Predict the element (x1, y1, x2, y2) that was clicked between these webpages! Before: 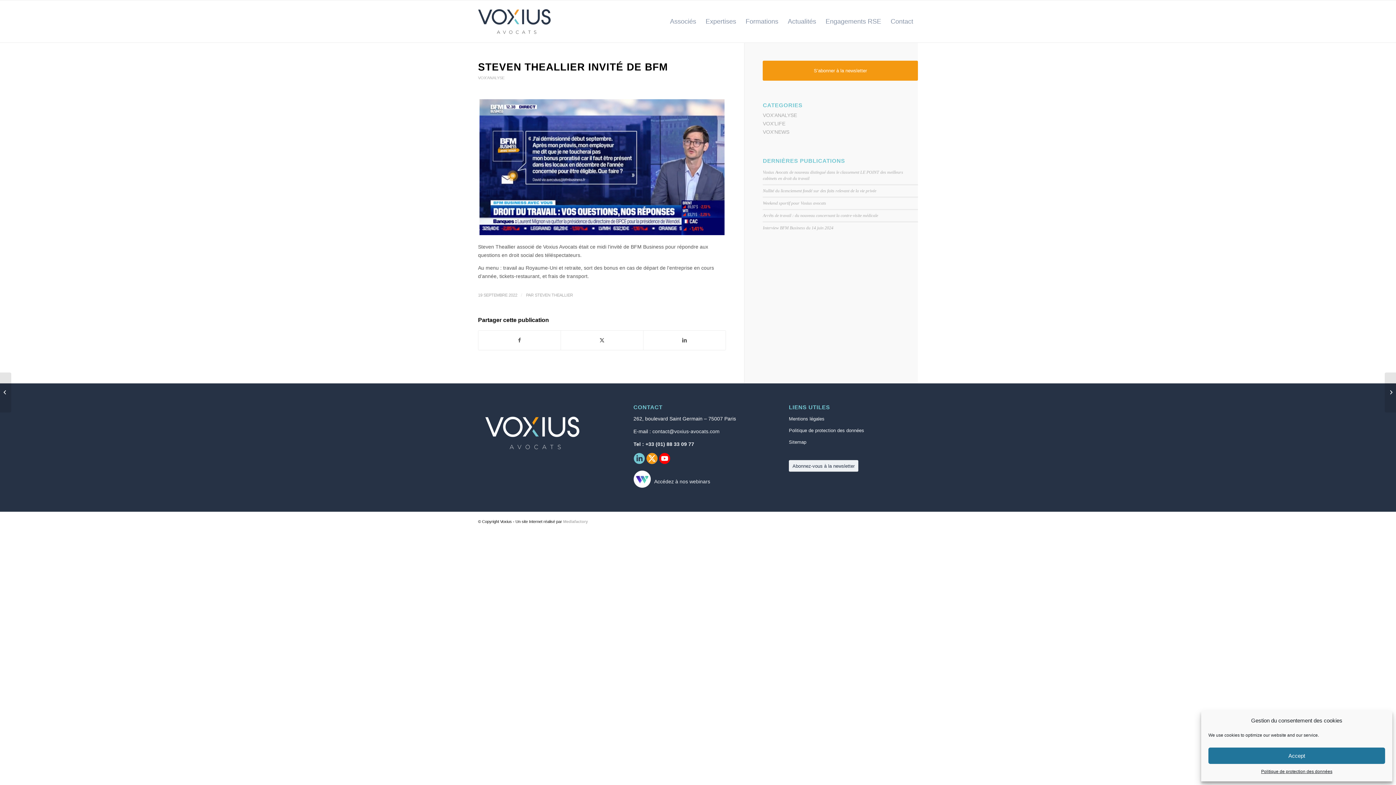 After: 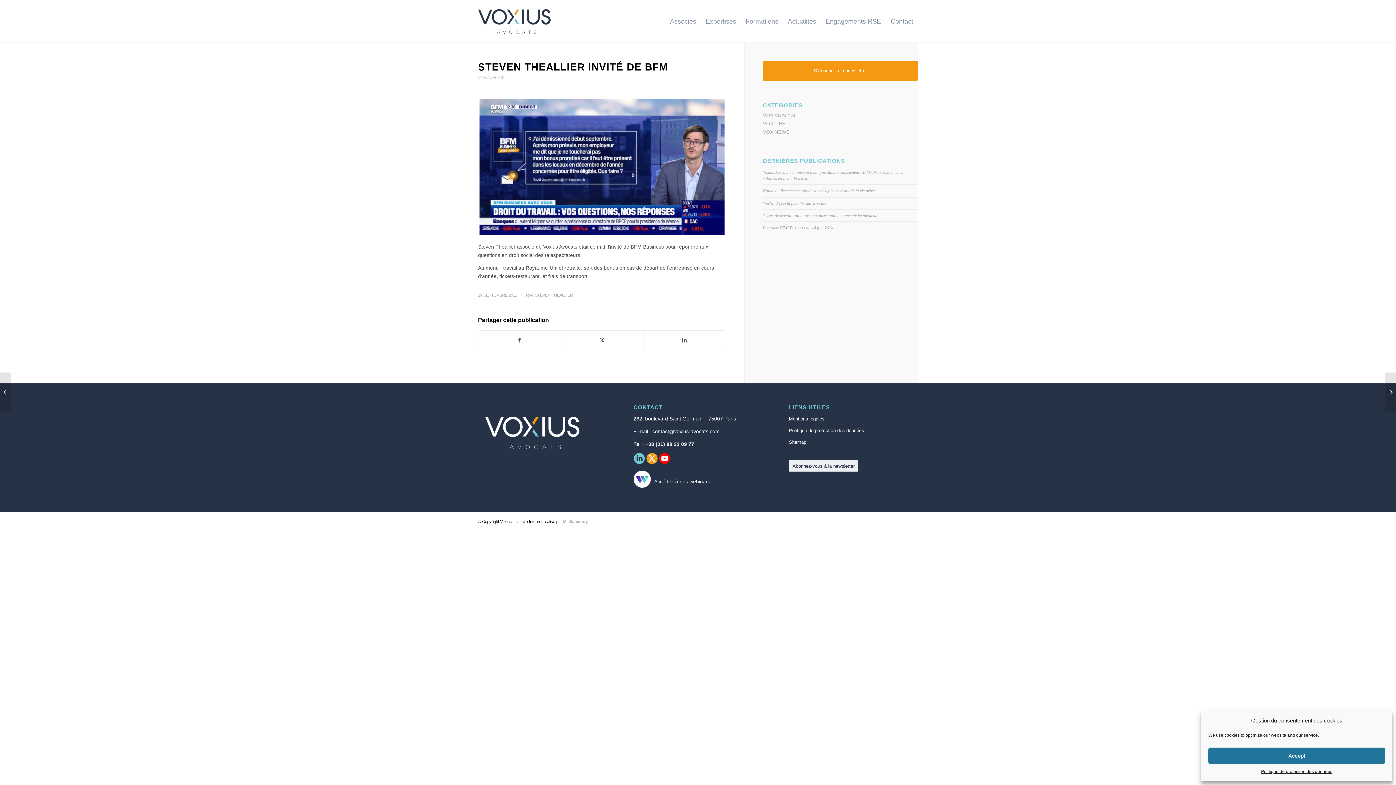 Action: bbox: (633, 469, 654, 487)